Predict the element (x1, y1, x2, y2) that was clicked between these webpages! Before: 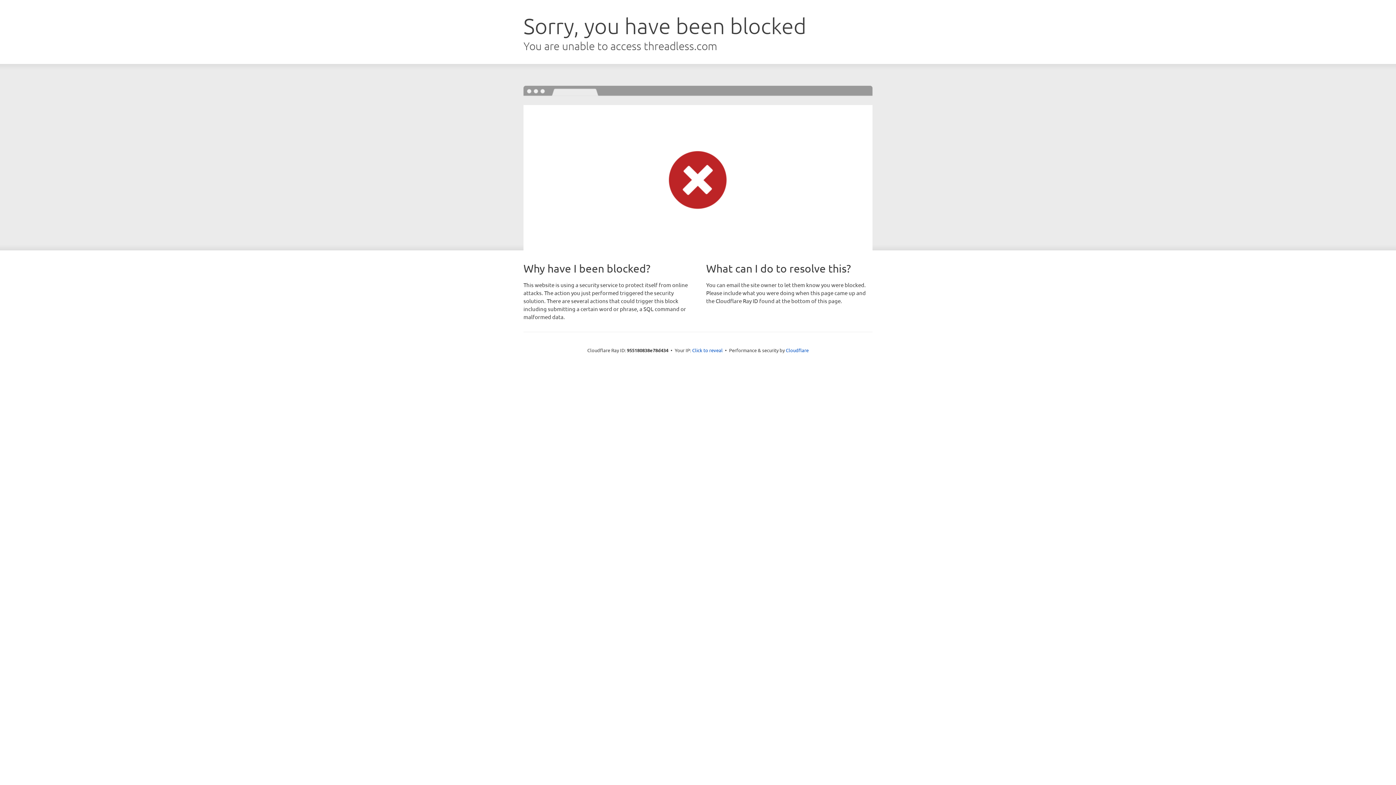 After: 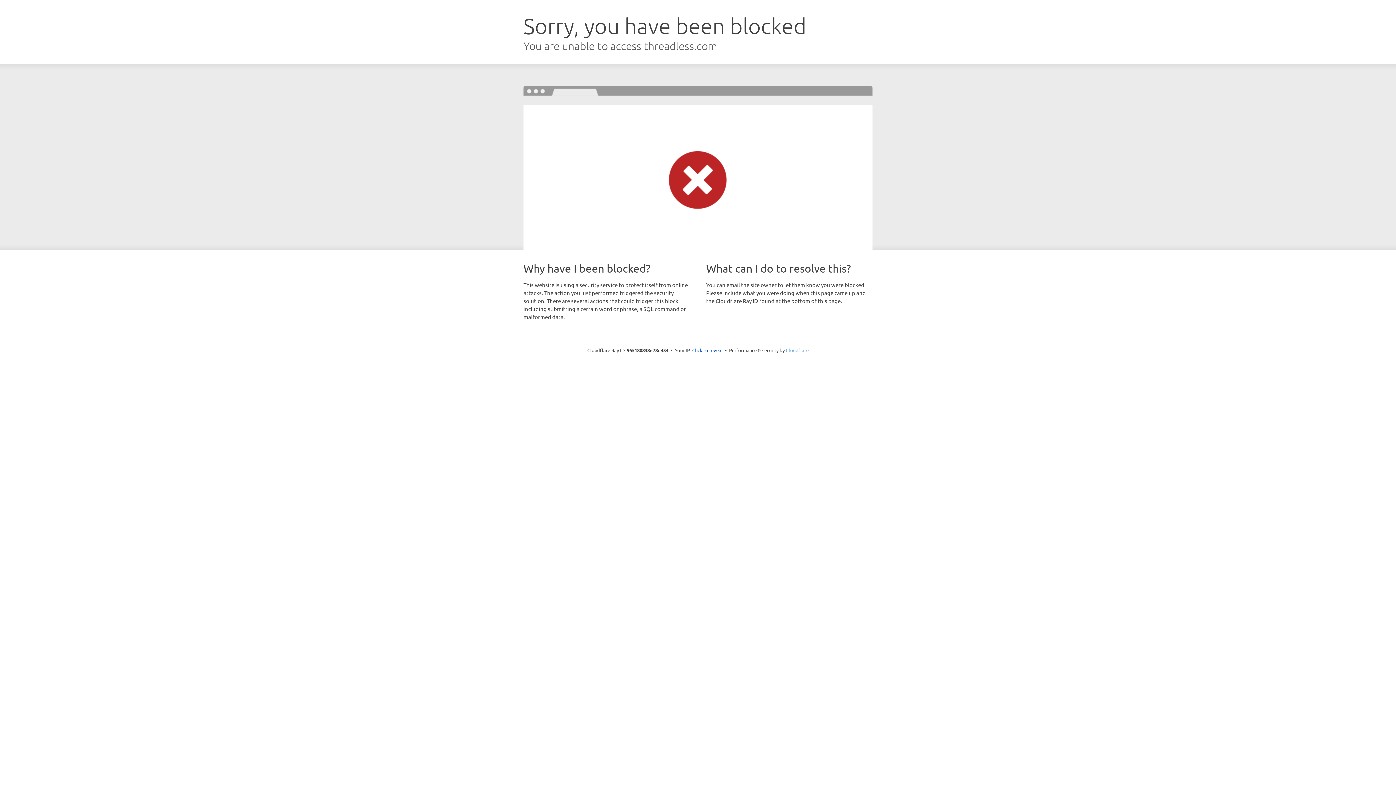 Action: bbox: (786, 347, 808, 353) label: Cloudflare